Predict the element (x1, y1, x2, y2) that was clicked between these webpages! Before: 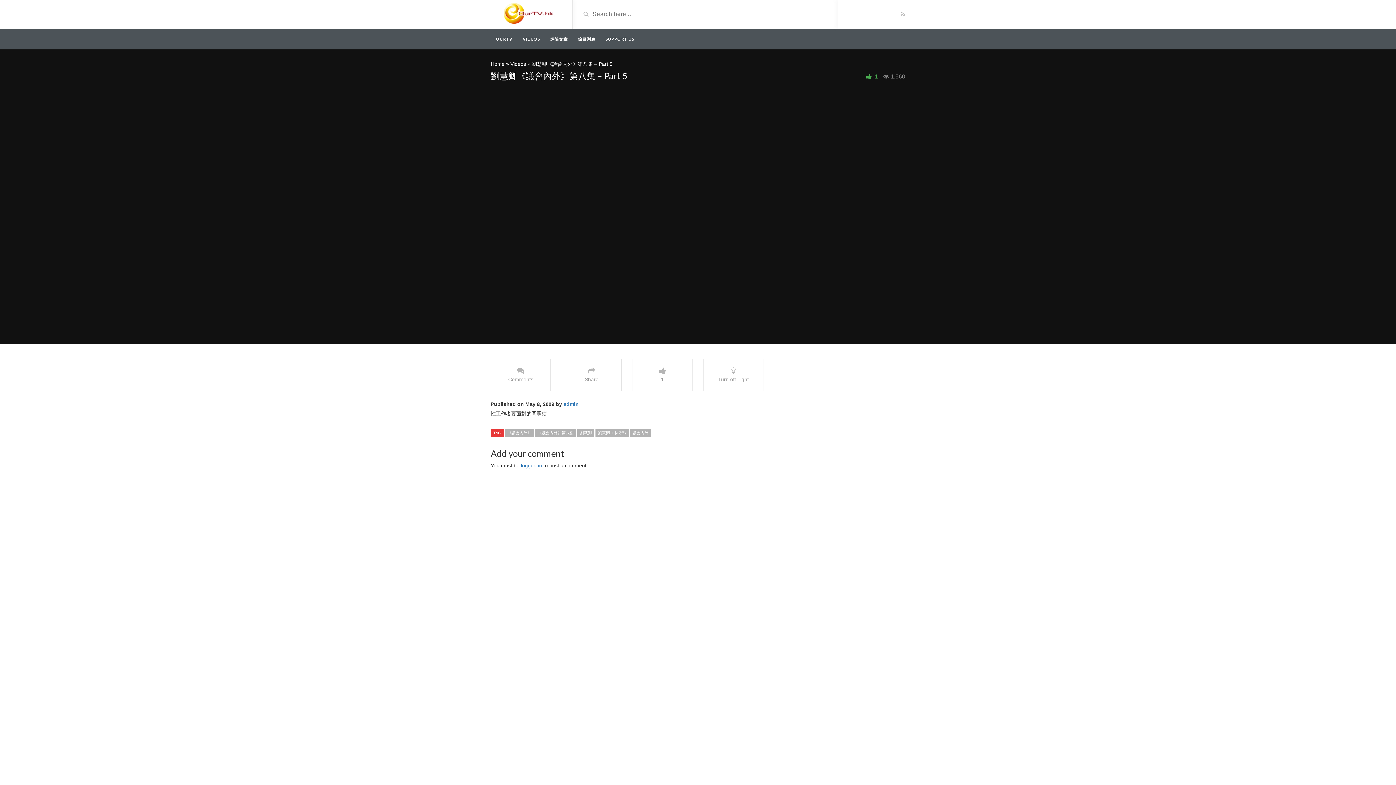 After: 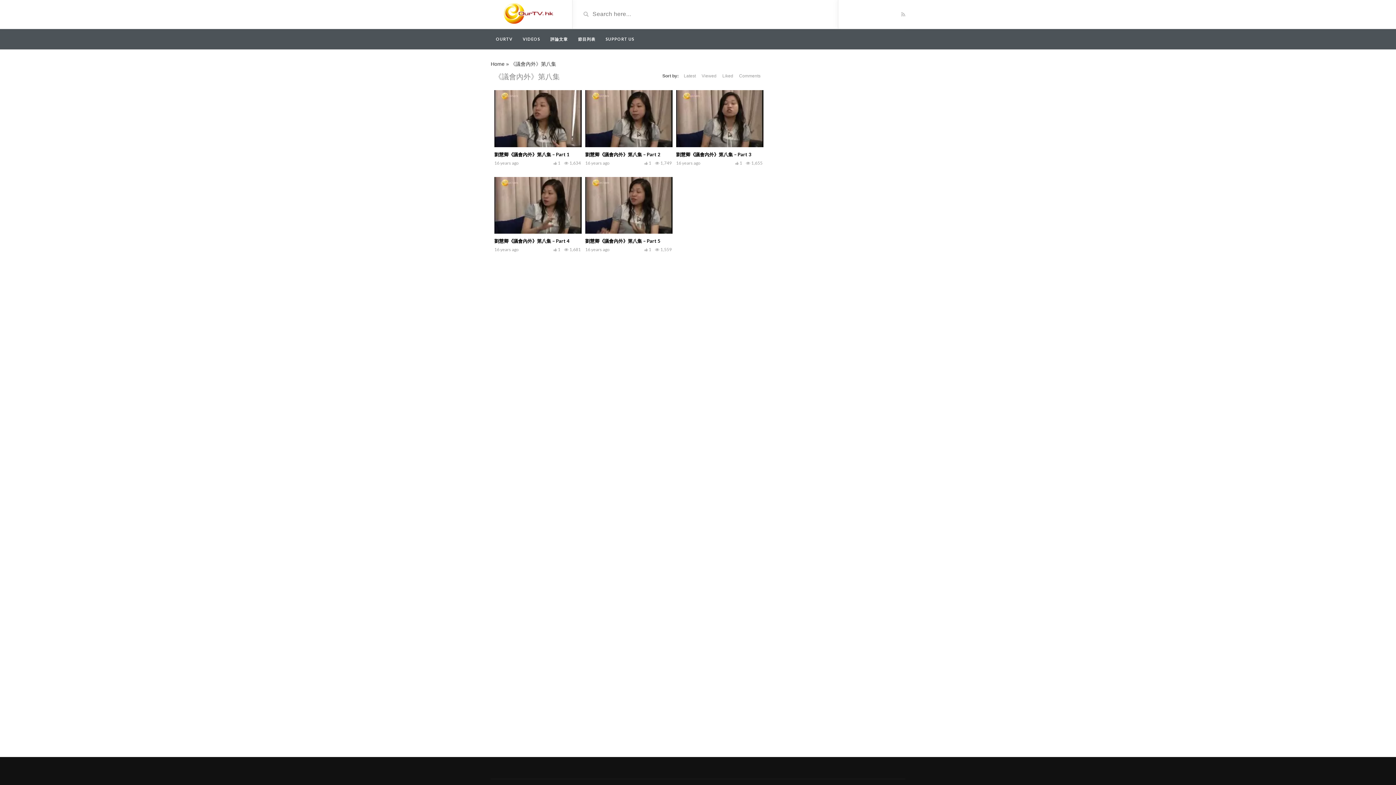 Action: label: 《議會內外》第八集 bbox: (535, 429, 576, 437)